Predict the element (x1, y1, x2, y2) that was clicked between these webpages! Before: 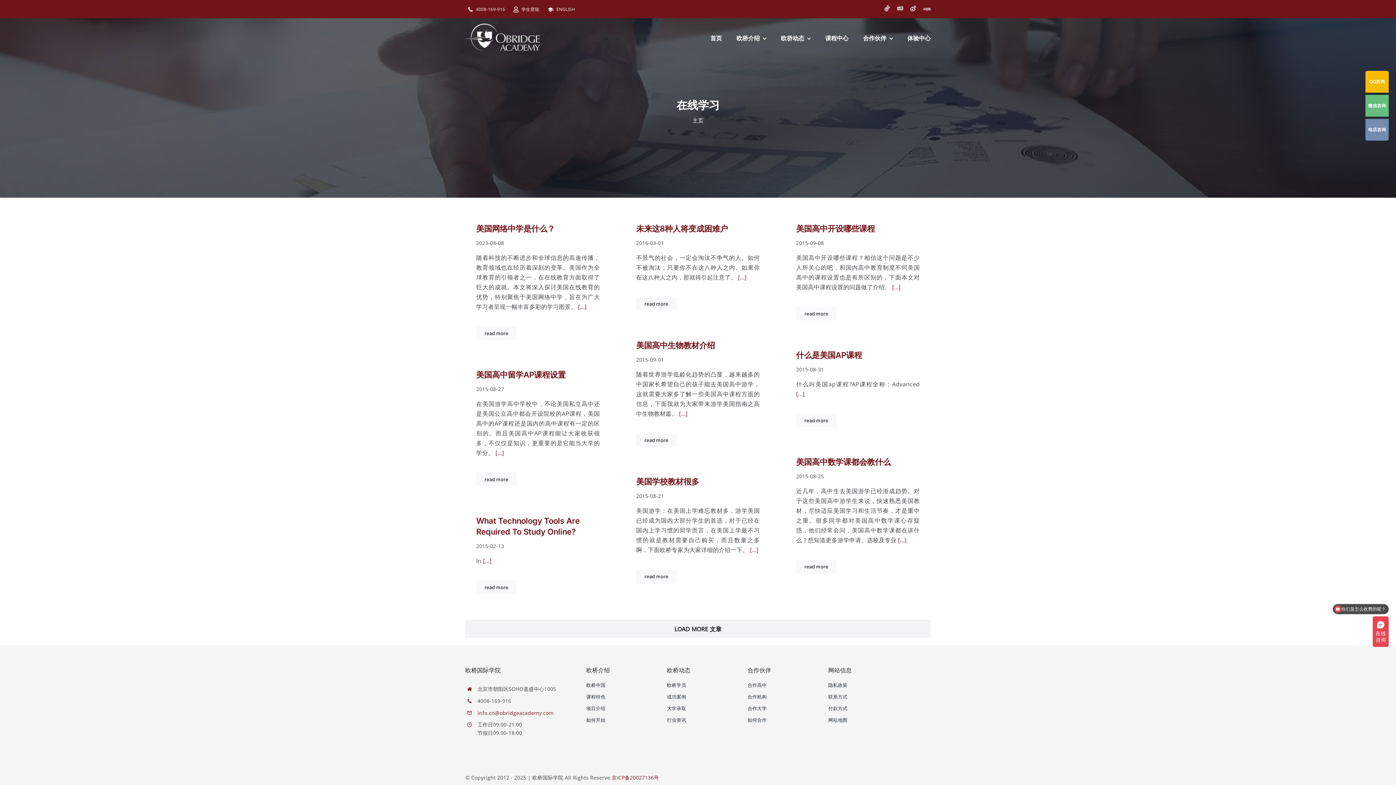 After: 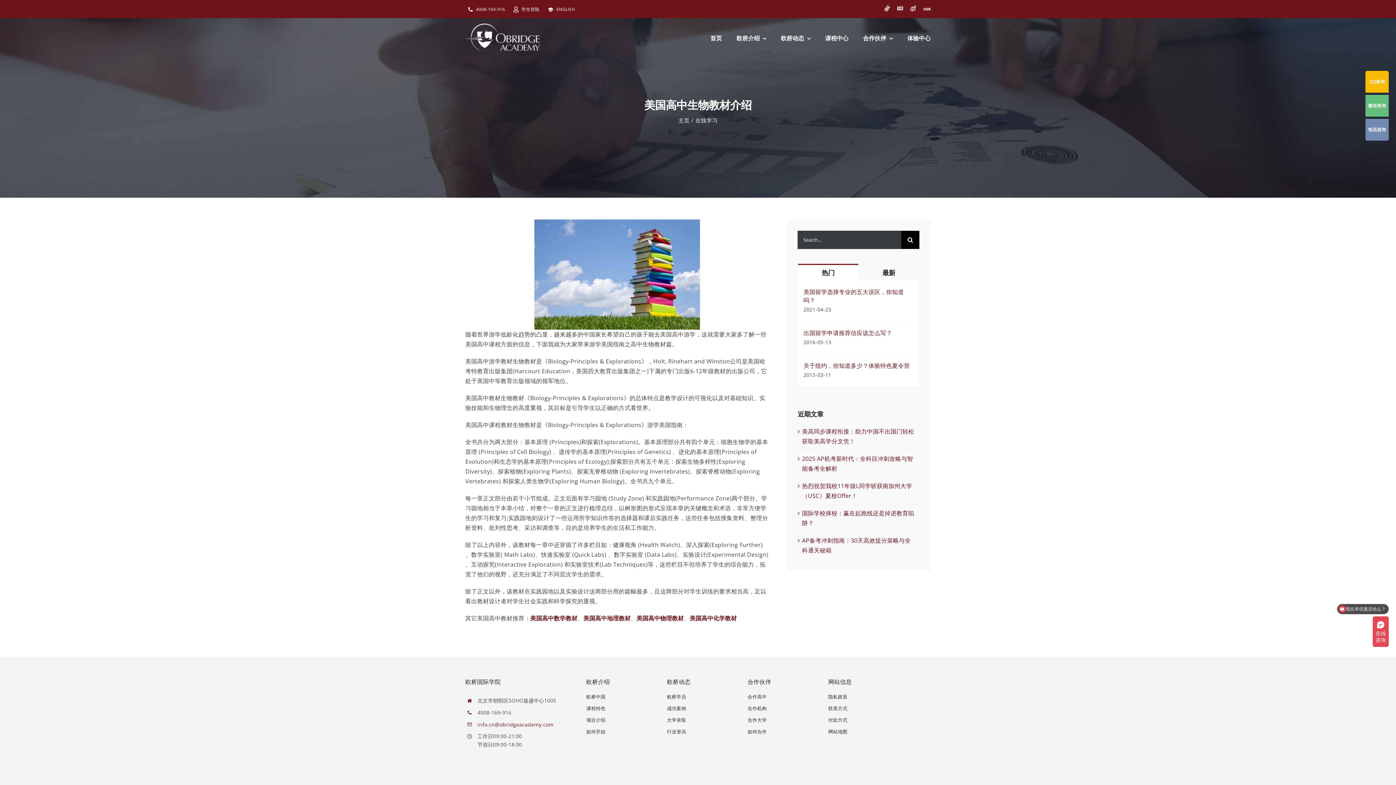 Action: bbox: (636, 340, 715, 350) label: 美国高中生物教材介绍